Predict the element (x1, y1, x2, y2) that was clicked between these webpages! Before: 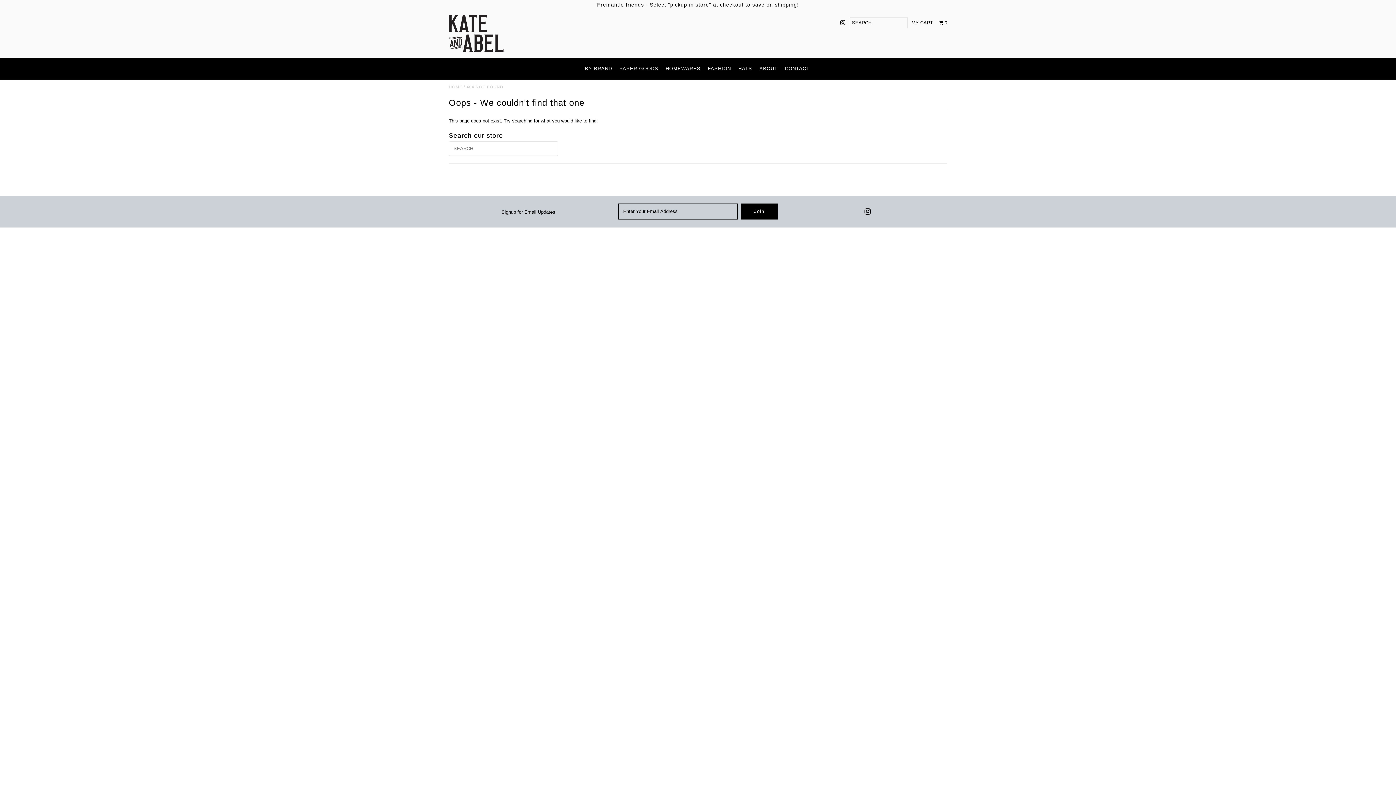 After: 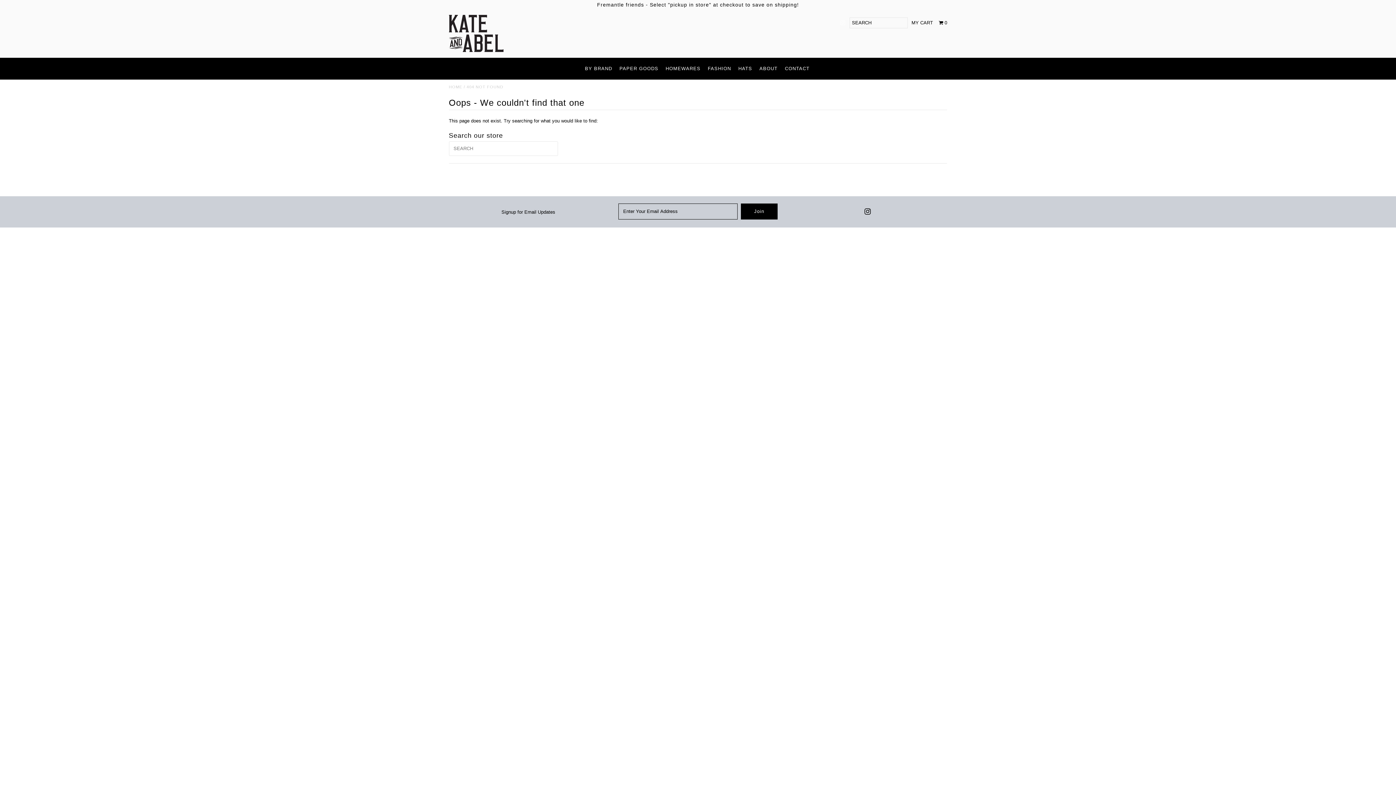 Action: bbox: (840, 16, 845, 28)